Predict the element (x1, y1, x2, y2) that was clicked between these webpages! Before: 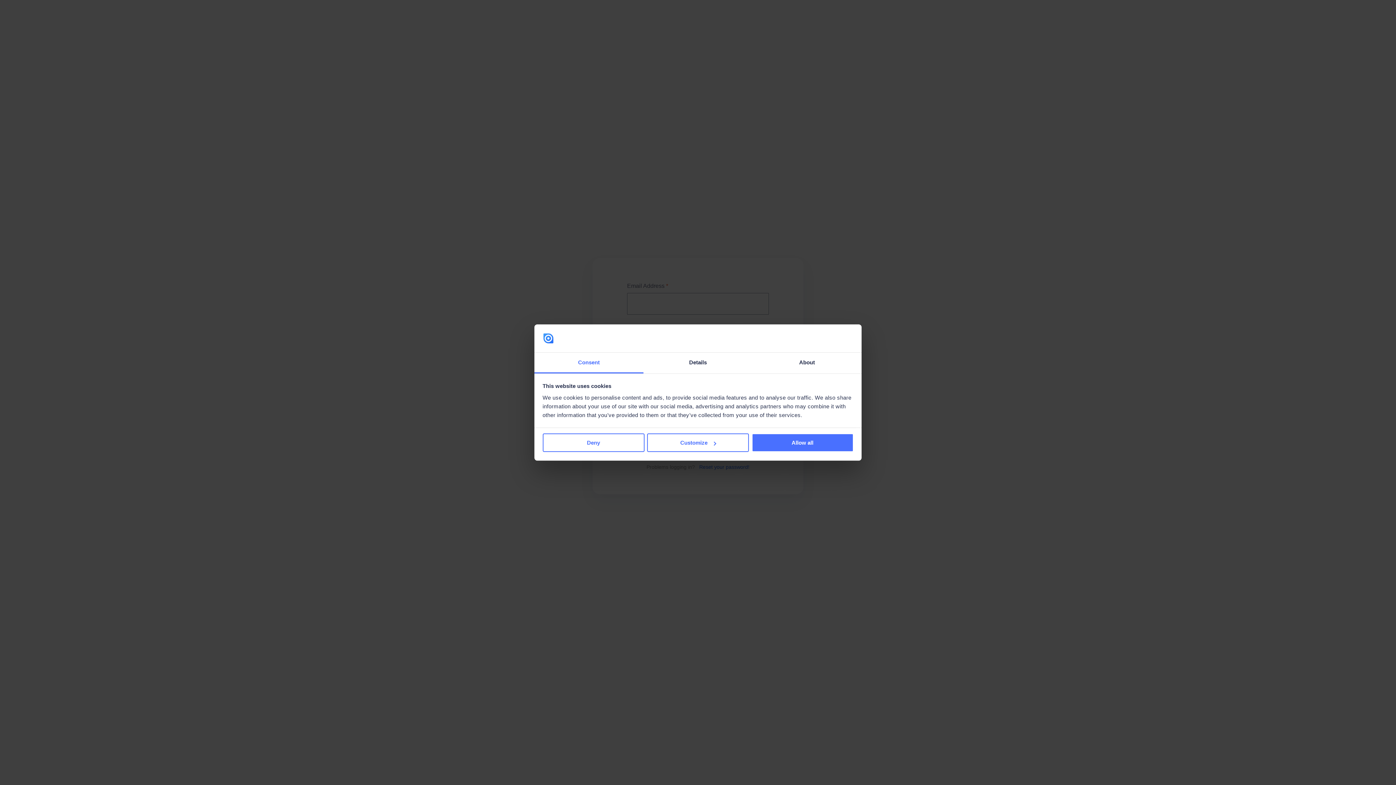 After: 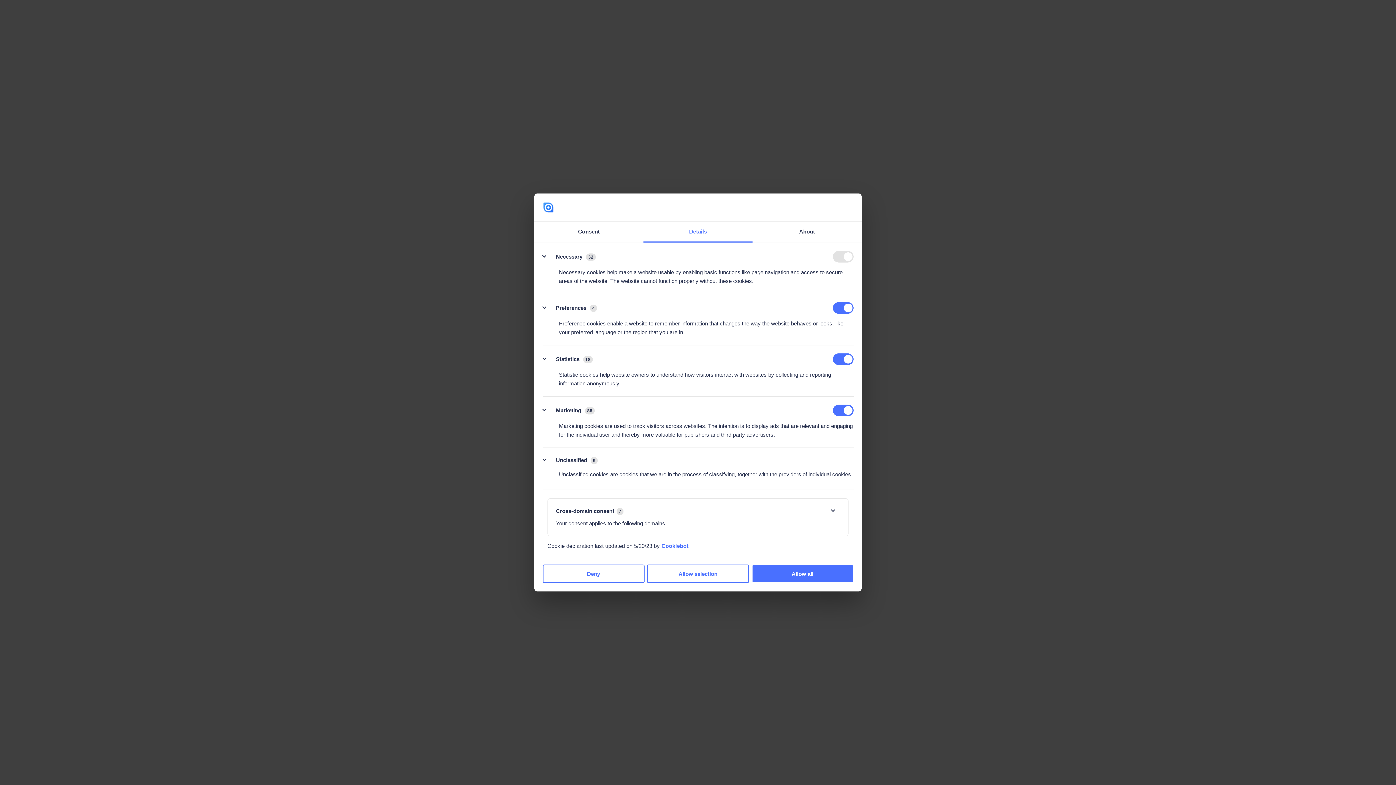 Action: label: Details bbox: (643, 352, 752, 373)